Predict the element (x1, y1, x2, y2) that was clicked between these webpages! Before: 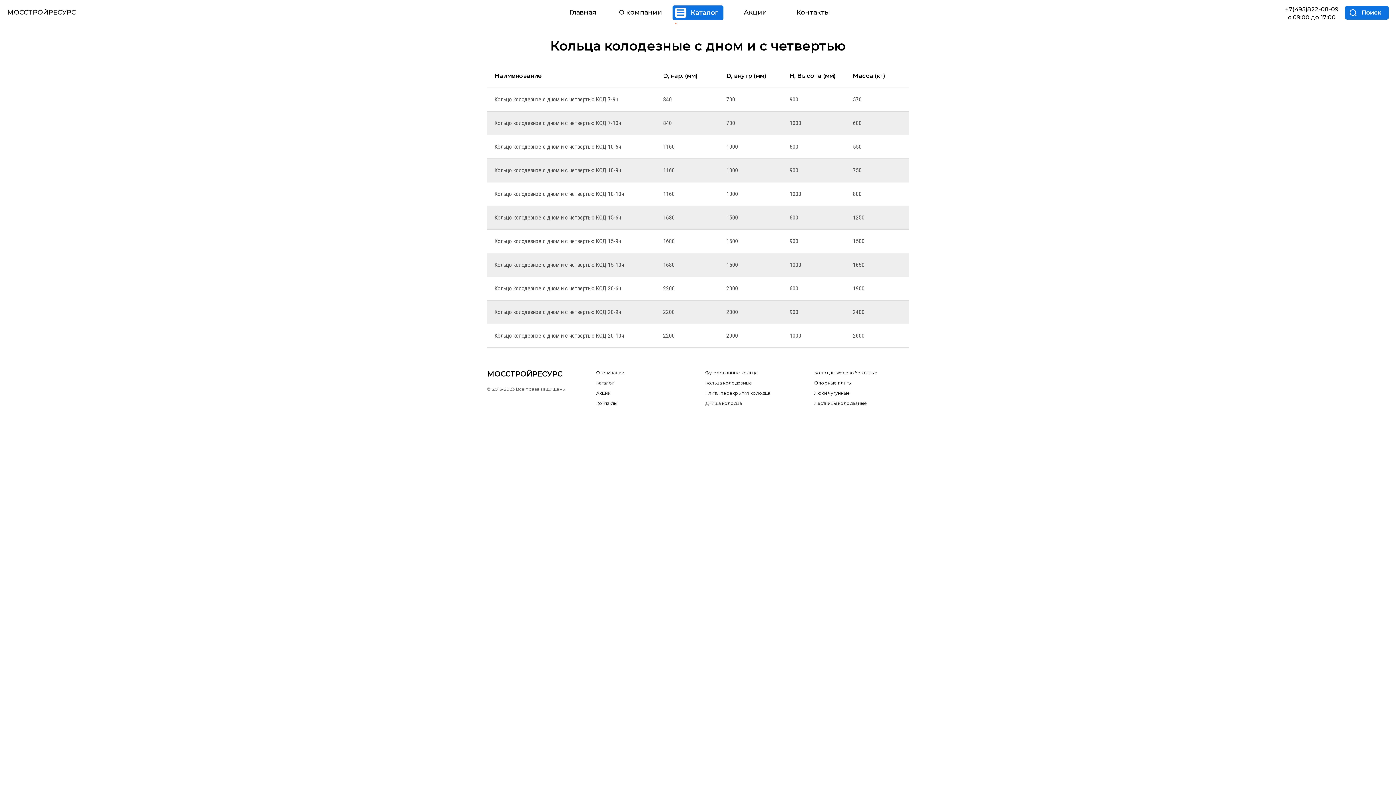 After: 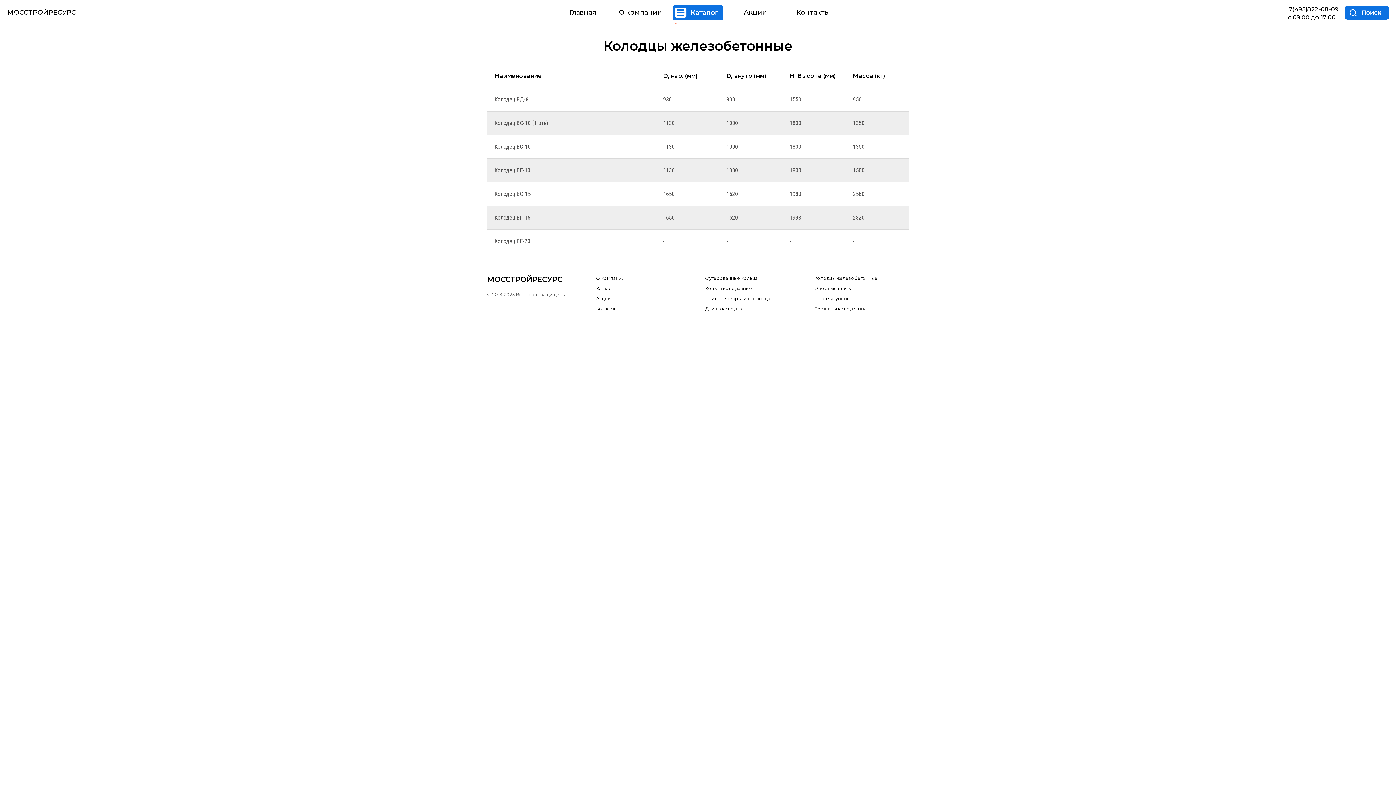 Action: label: Колодцы железобетонные bbox: (814, 370, 877, 375)